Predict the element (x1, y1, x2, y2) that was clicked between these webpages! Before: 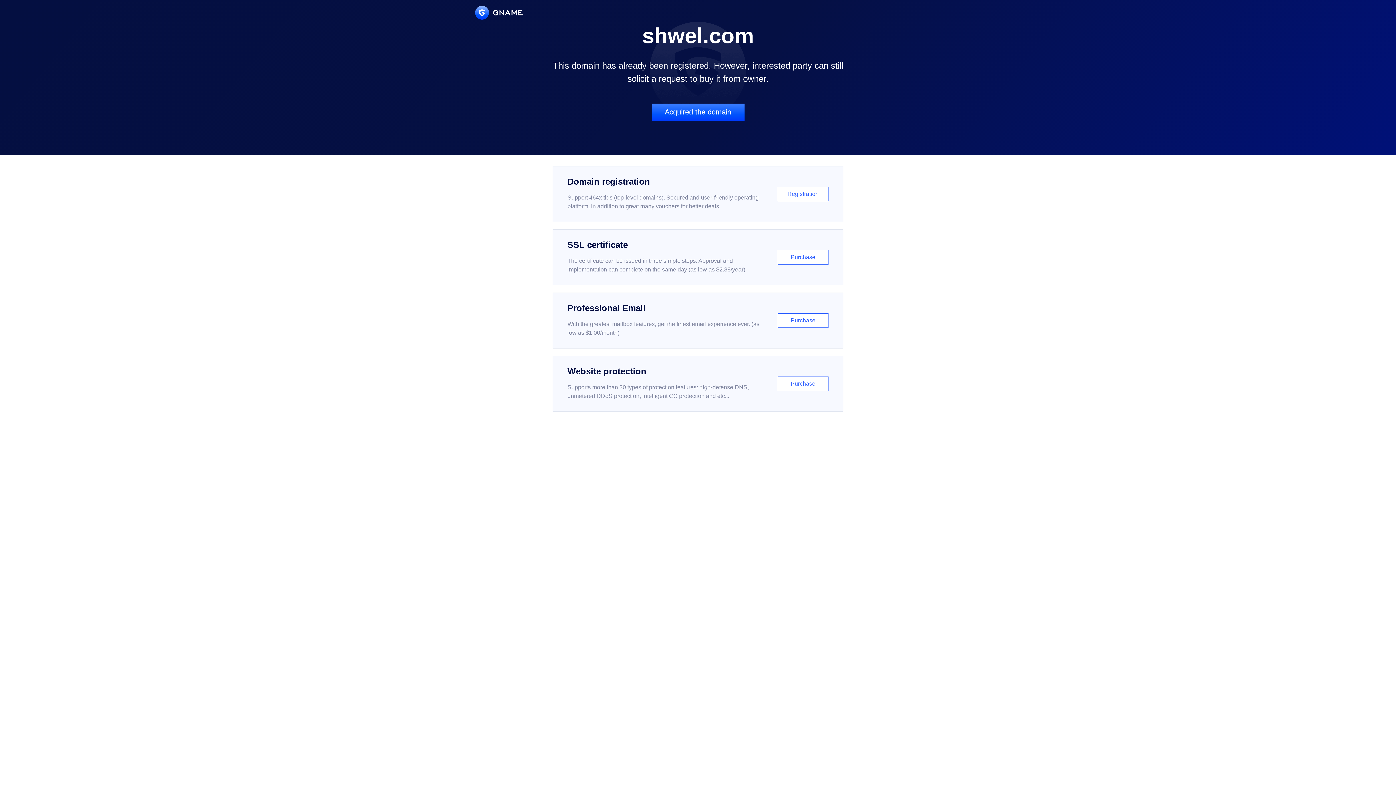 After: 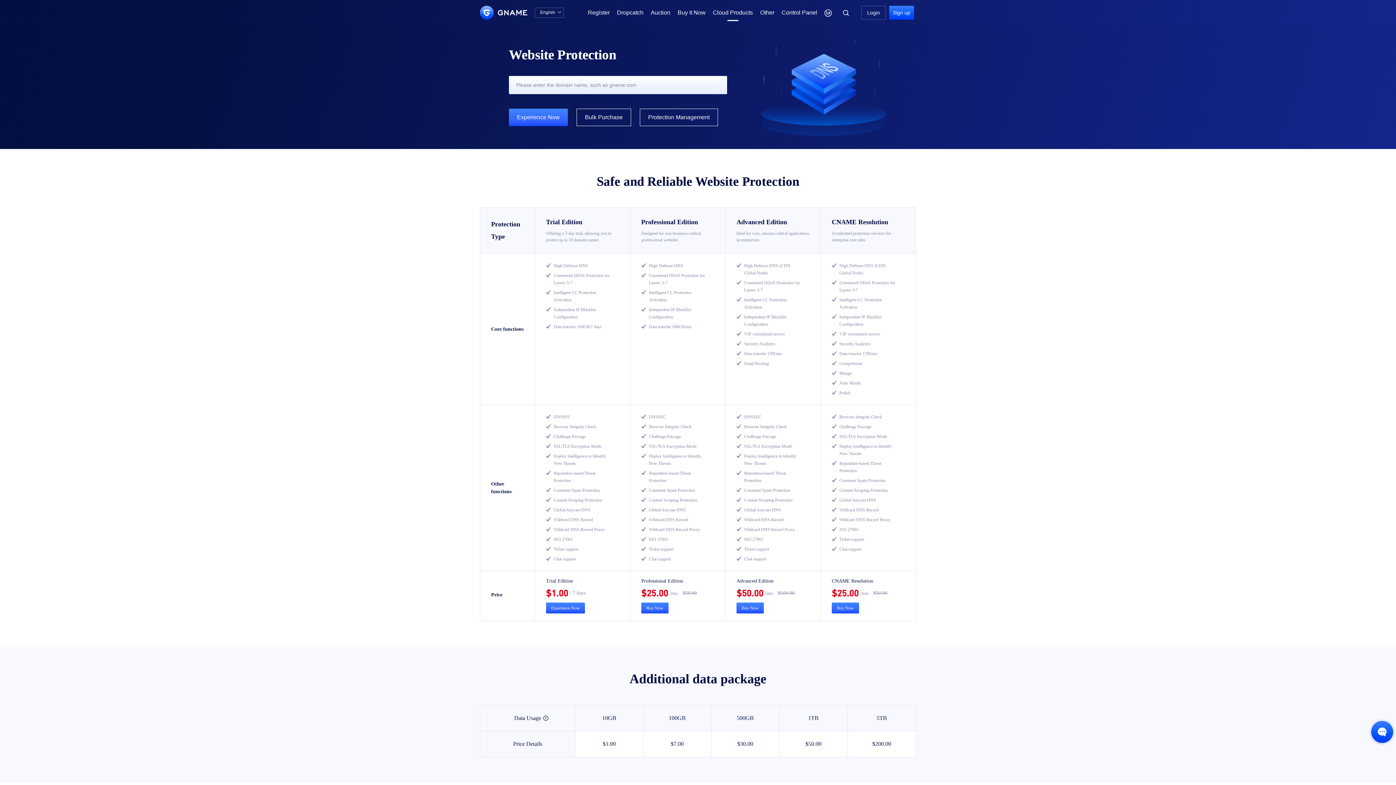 Action: bbox: (552, 356, 843, 412) label: Website protection

Supports more than 30 types of protection features: high-defense DNS, unmetered DDoS protection, intelligent CC protection and etc...

Purchase